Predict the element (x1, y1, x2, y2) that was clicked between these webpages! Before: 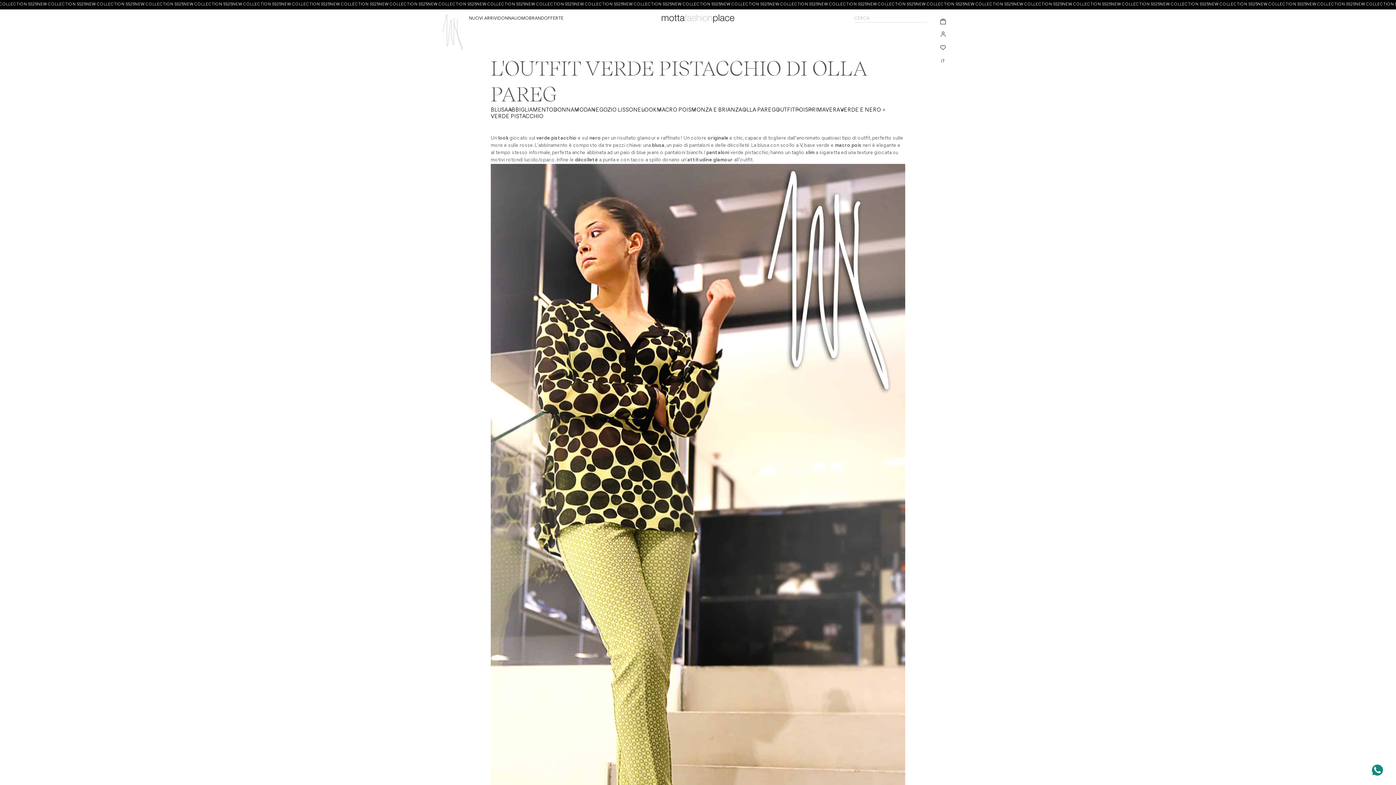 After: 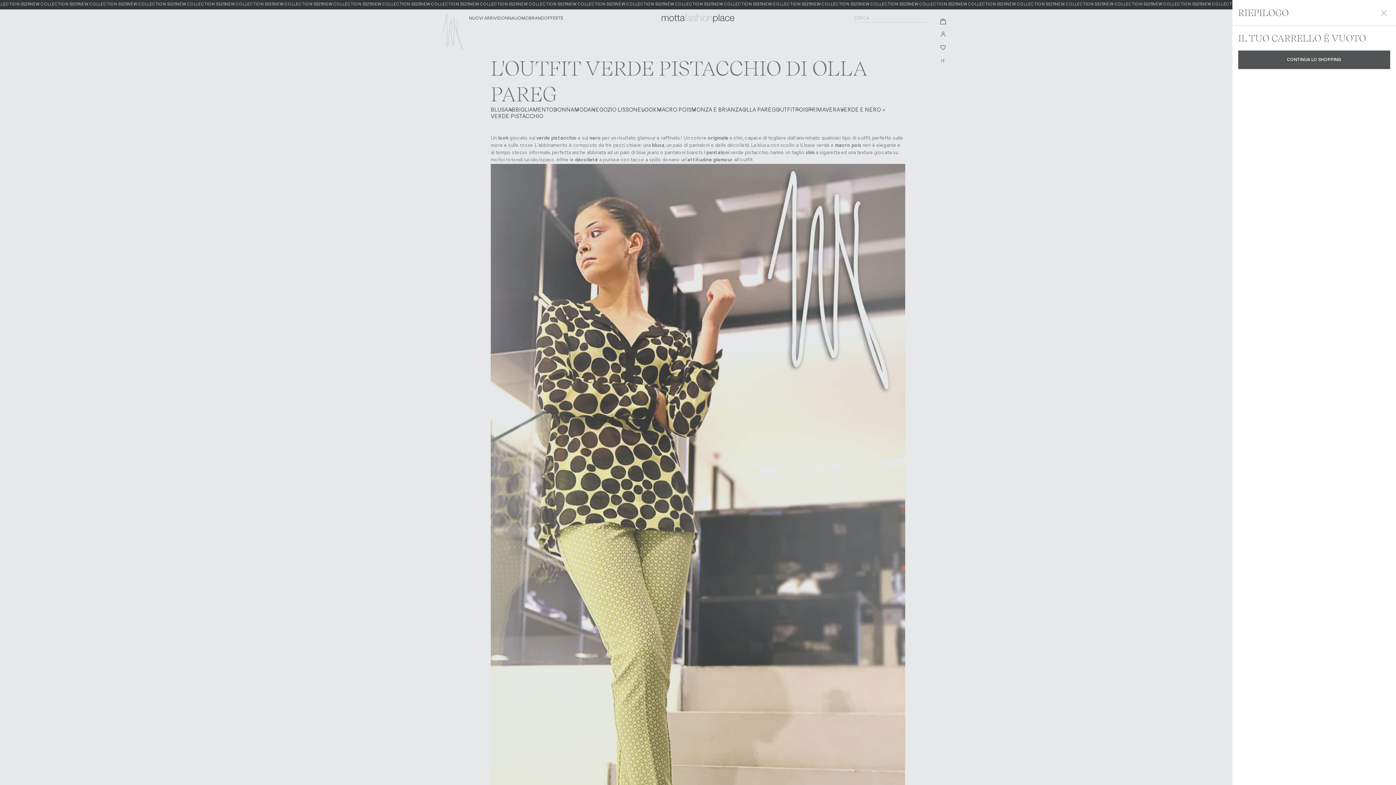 Action: bbox: (936, 14, 949, 28) label: 0